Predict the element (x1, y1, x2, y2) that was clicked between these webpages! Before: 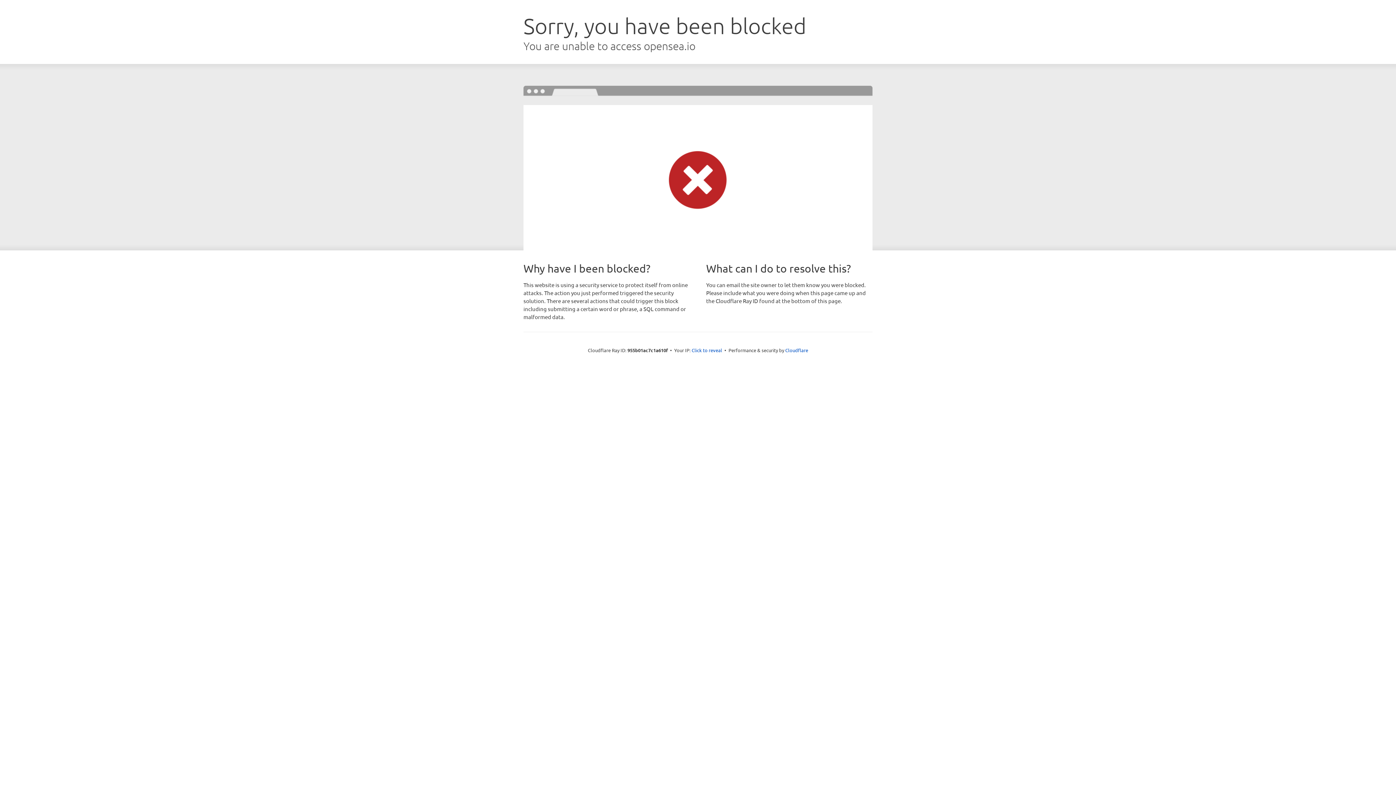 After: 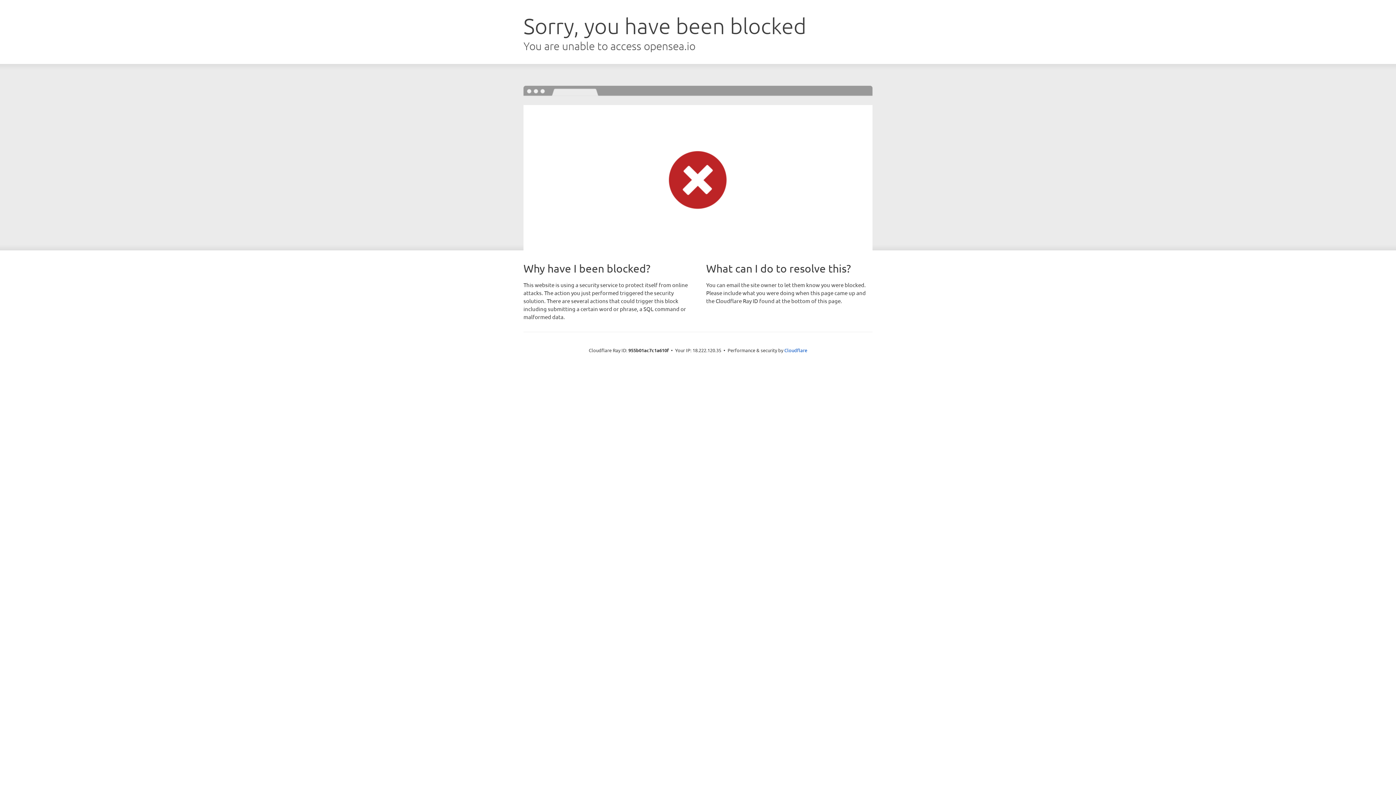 Action: label: Click to reveal bbox: (691, 346, 722, 353)